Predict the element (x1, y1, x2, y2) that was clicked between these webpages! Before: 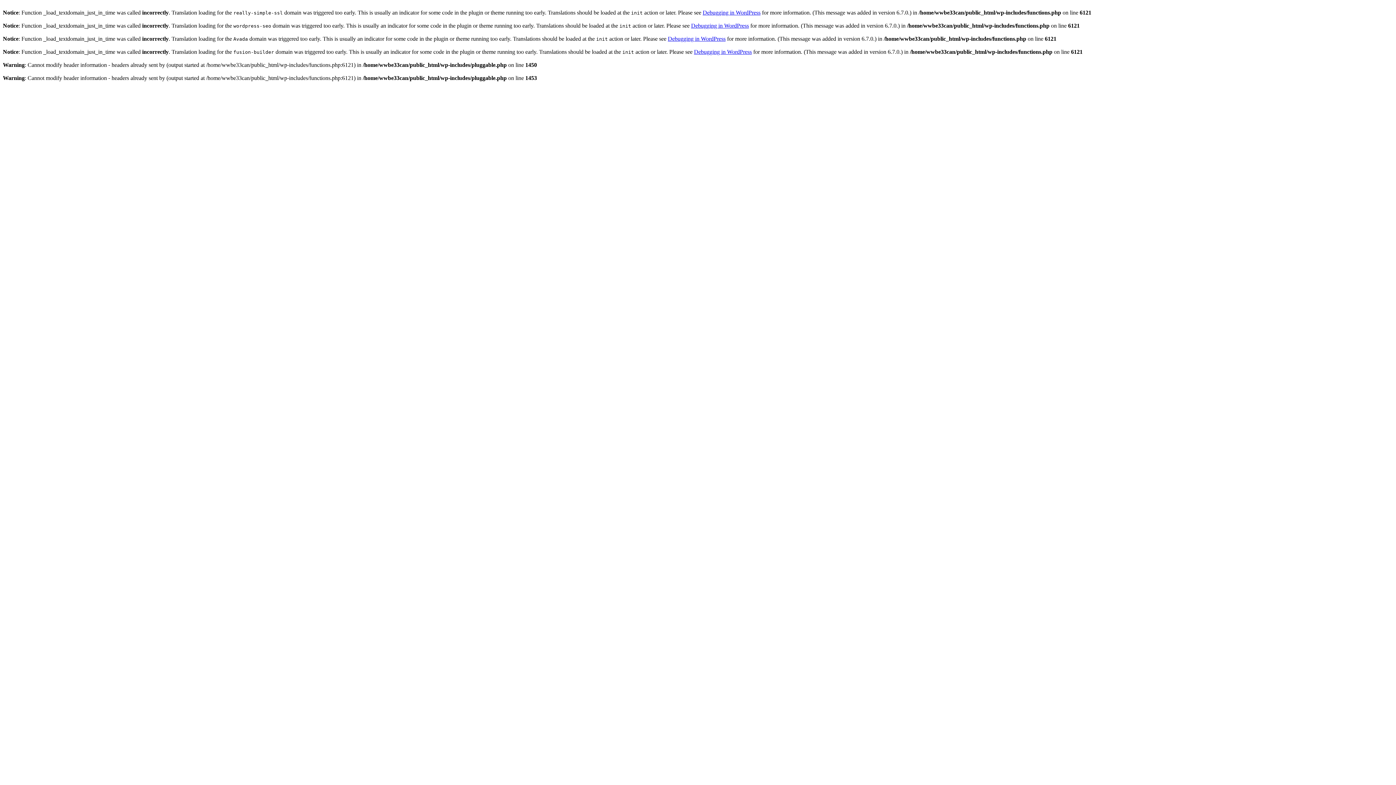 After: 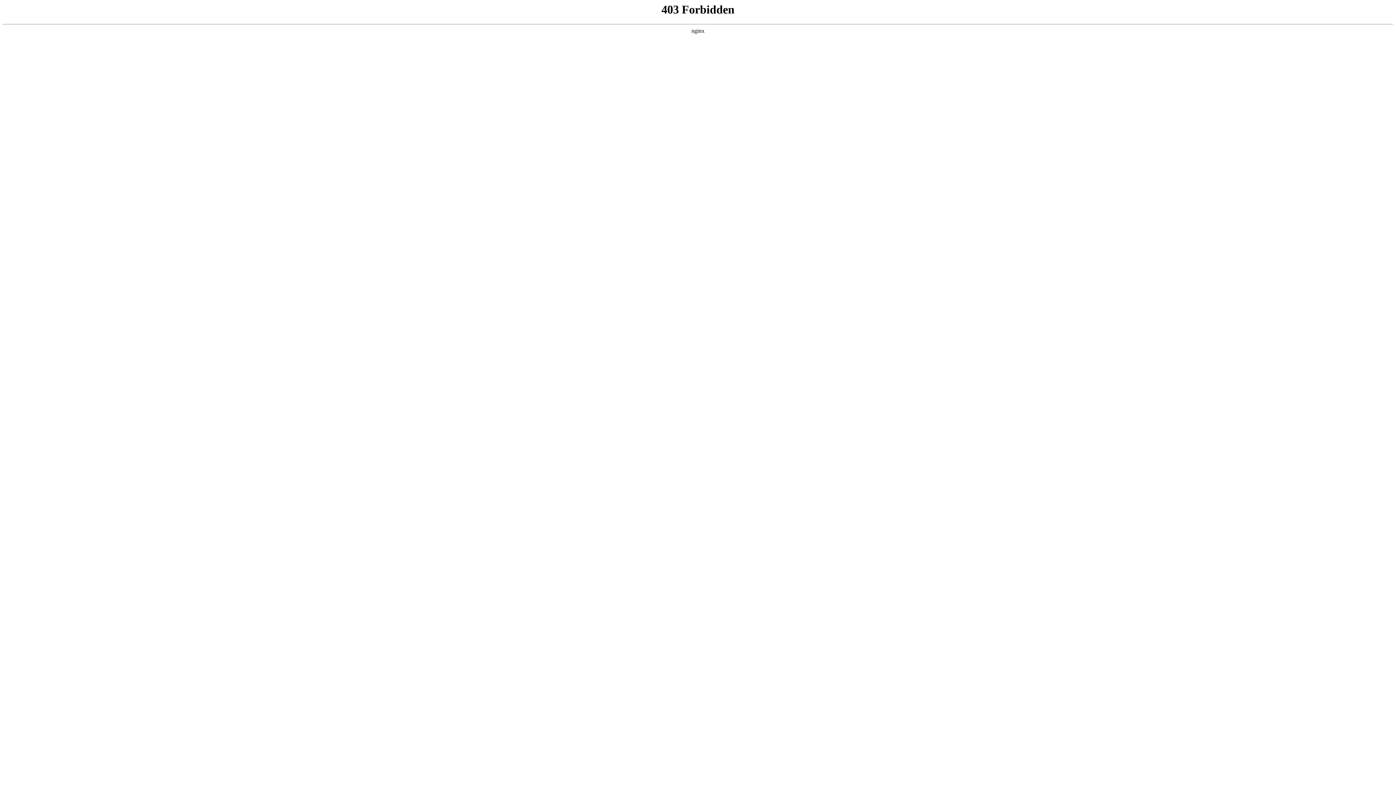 Action: label: Debugging in WordPress bbox: (702, 9, 760, 15)